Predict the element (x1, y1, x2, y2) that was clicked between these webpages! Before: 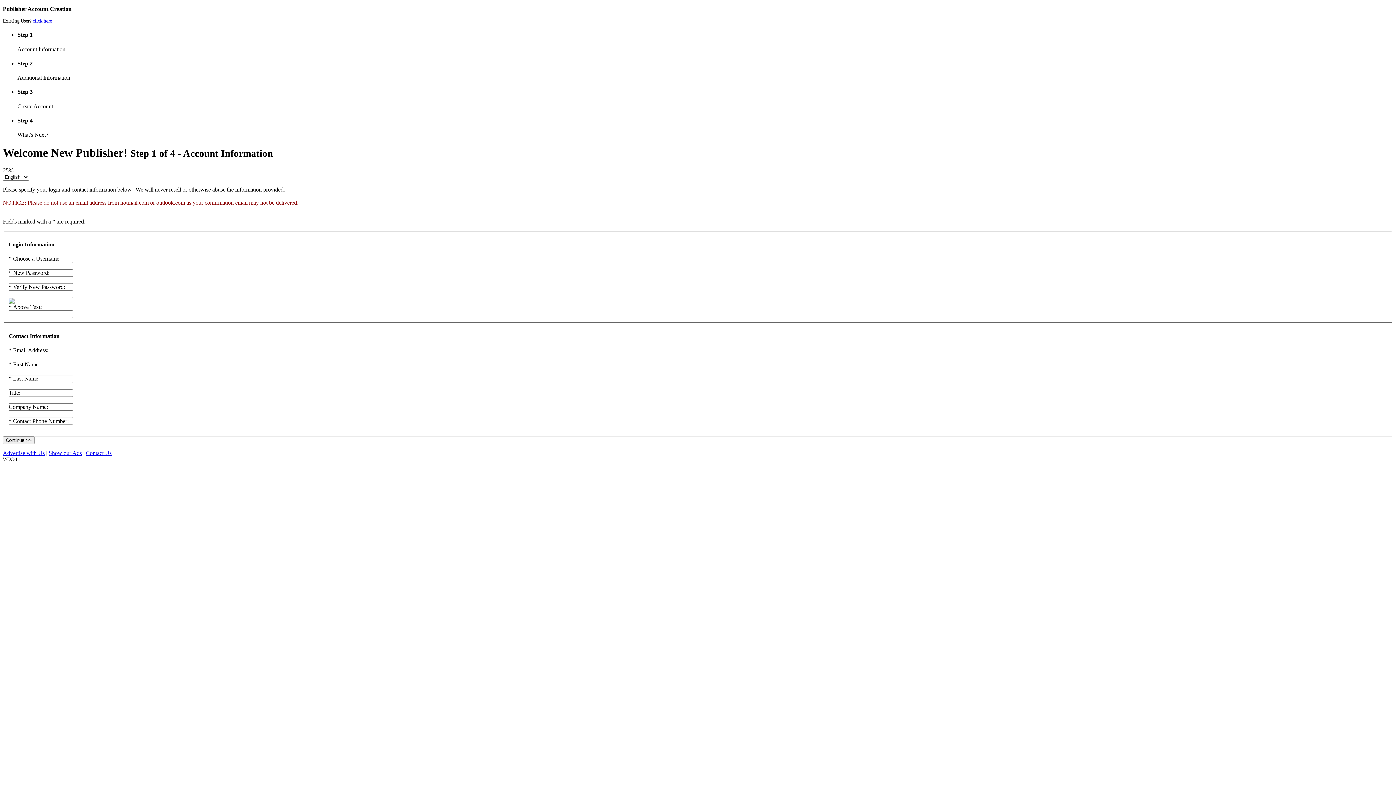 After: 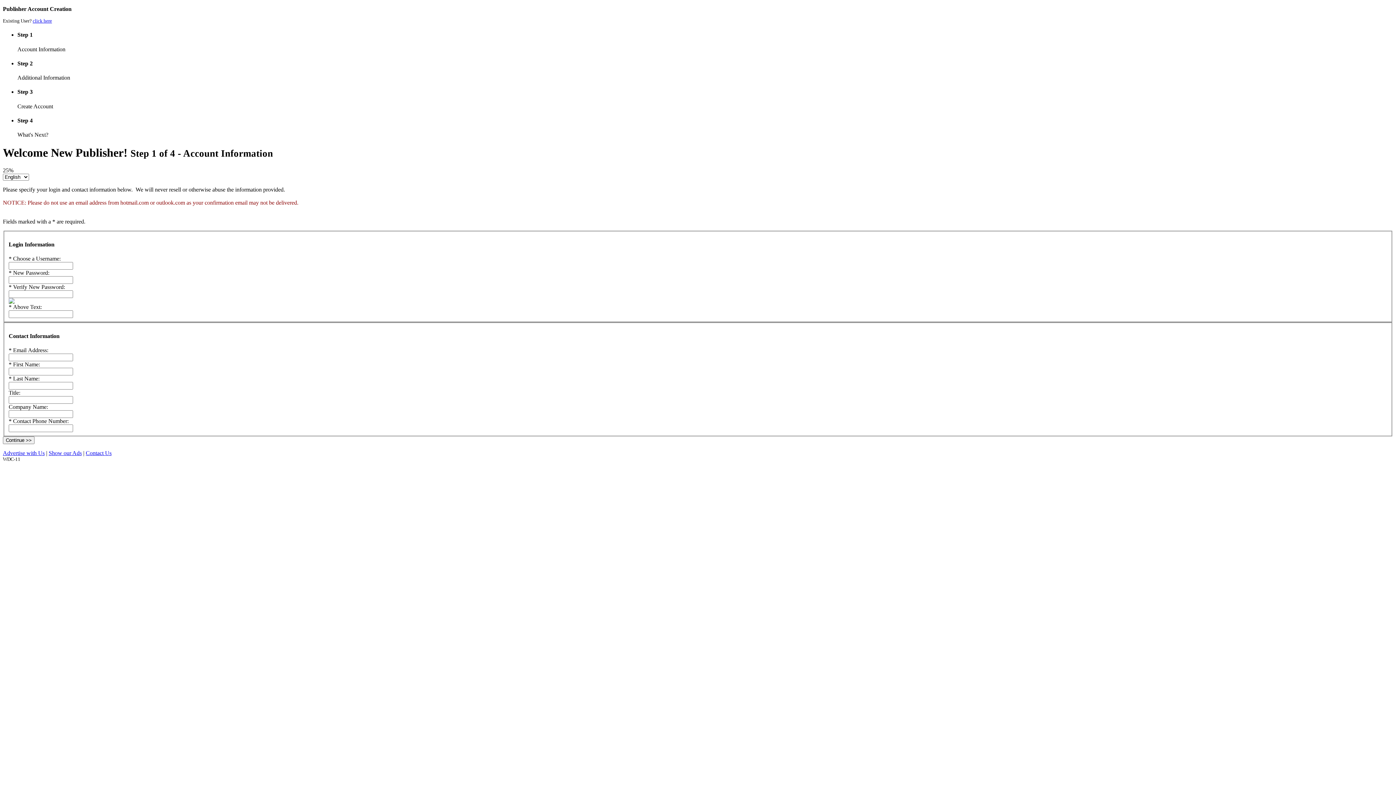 Action: bbox: (85, 450, 111, 456) label: Contact Us